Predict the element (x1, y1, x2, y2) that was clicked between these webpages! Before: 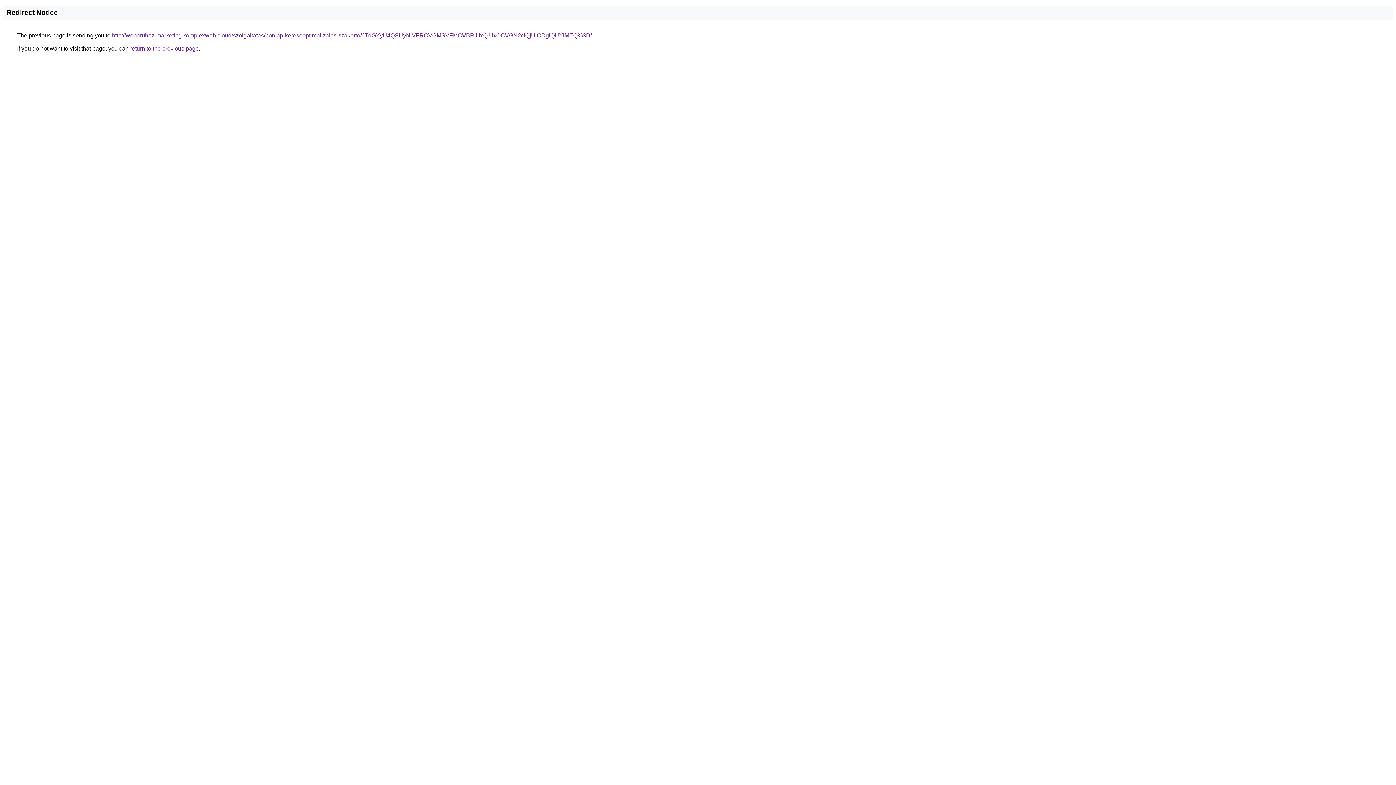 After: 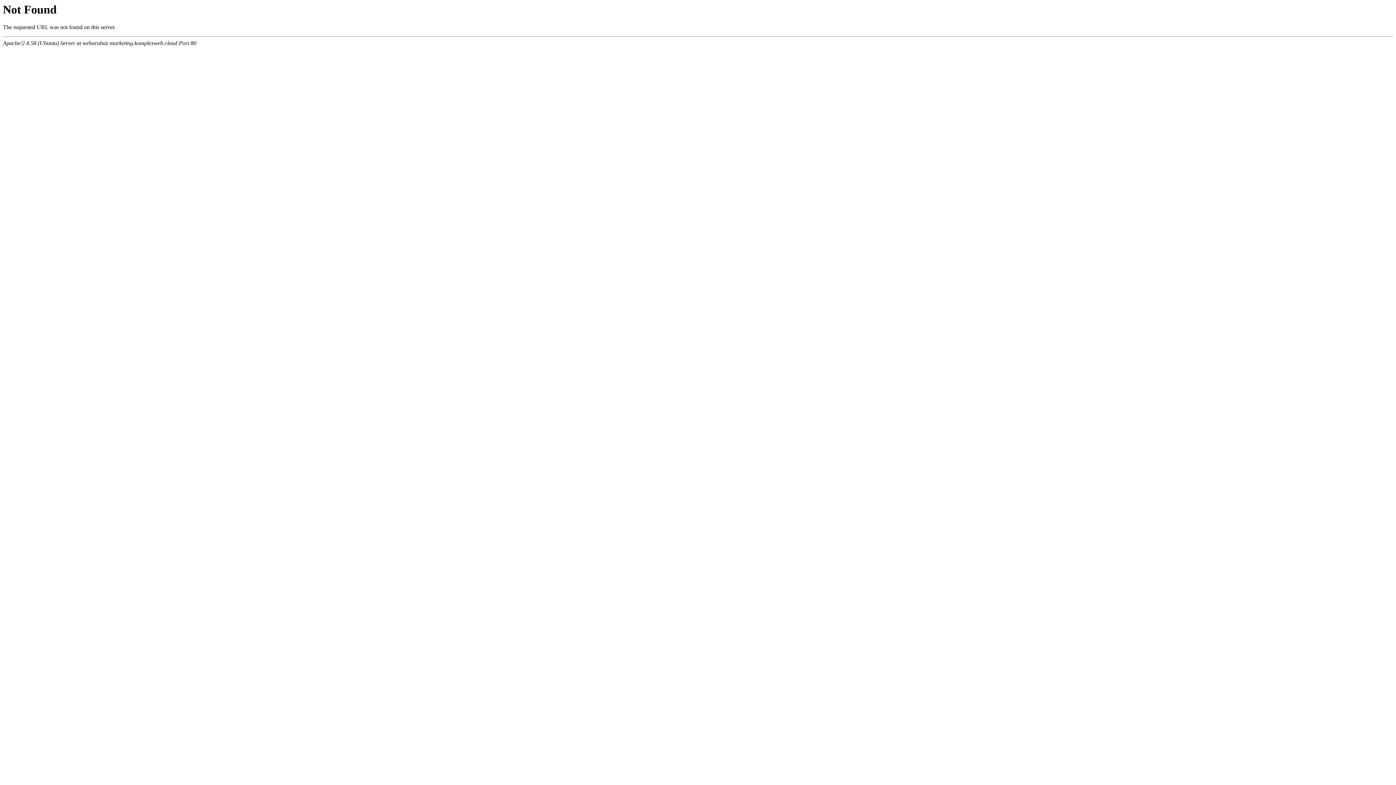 Action: label: http://webaruhaz-marketing.komplexweb.cloud/szolgaltatas/honlap-keresooptimalizalas-szakerto/JTdGYyU4QSUyNiVFRCVGMSVFMCVBRiUxQiUxOCVGN2clQjUlODglQUYlMEQ%3D/ bbox: (112, 32, 592, 38)